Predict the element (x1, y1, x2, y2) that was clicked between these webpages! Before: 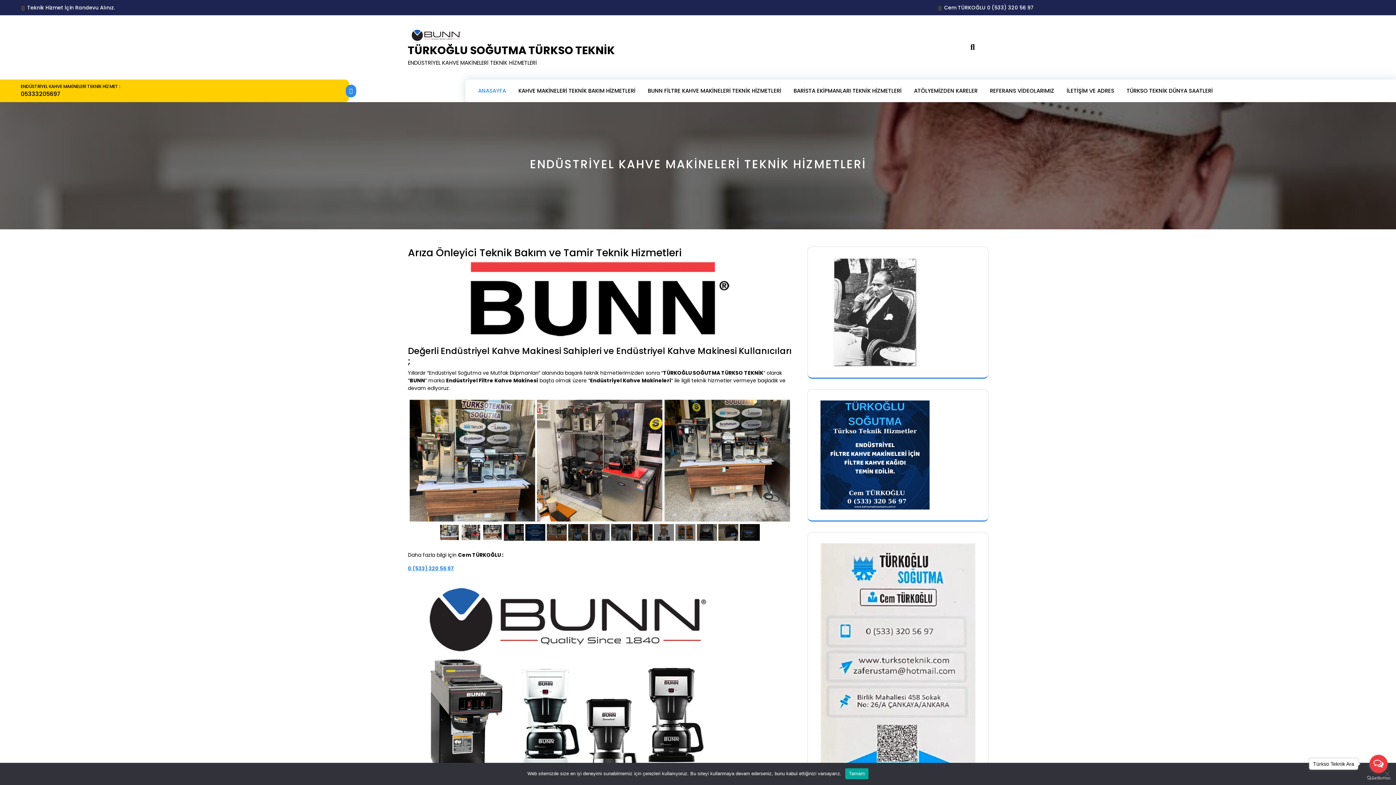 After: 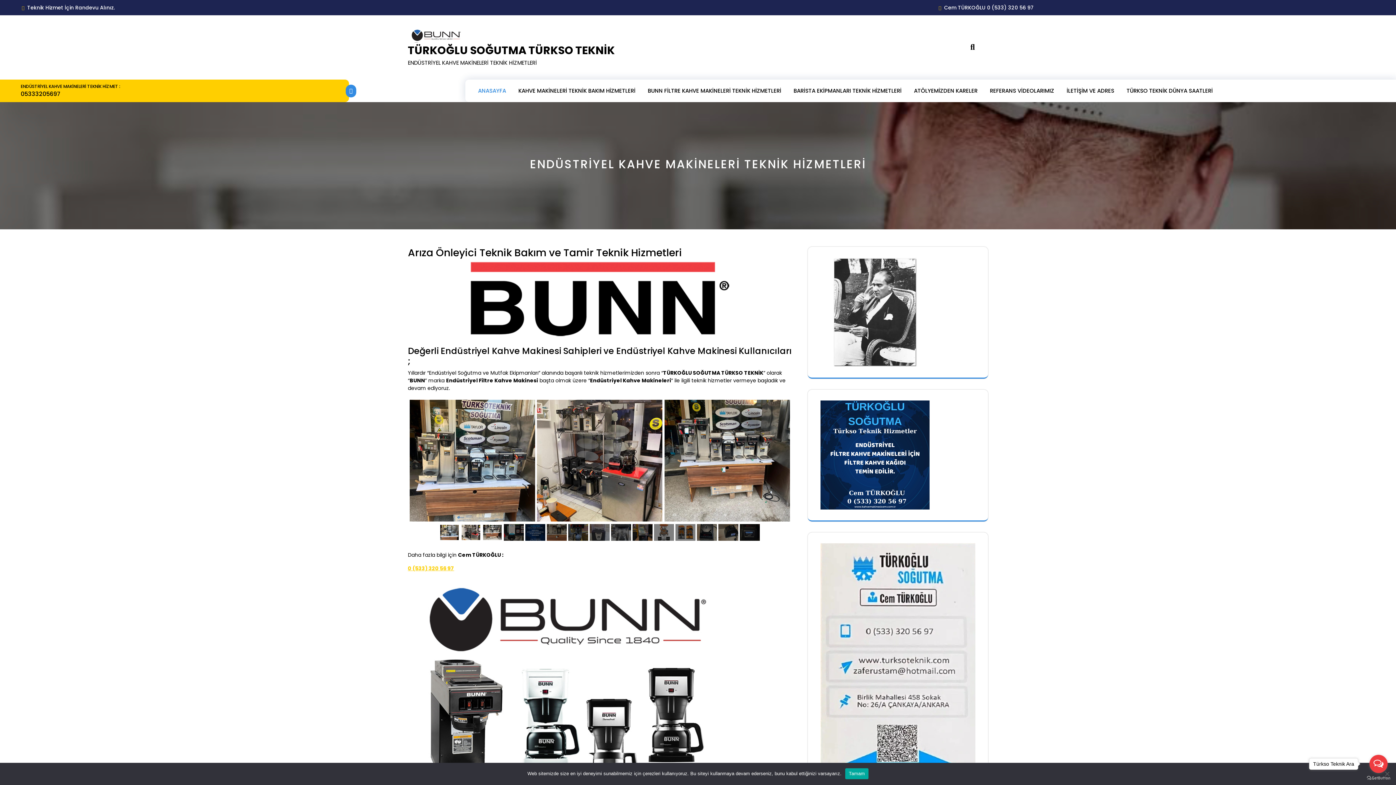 Action: bbox: (408, 565, 454, 572) label: 0 (533) 320 56 97